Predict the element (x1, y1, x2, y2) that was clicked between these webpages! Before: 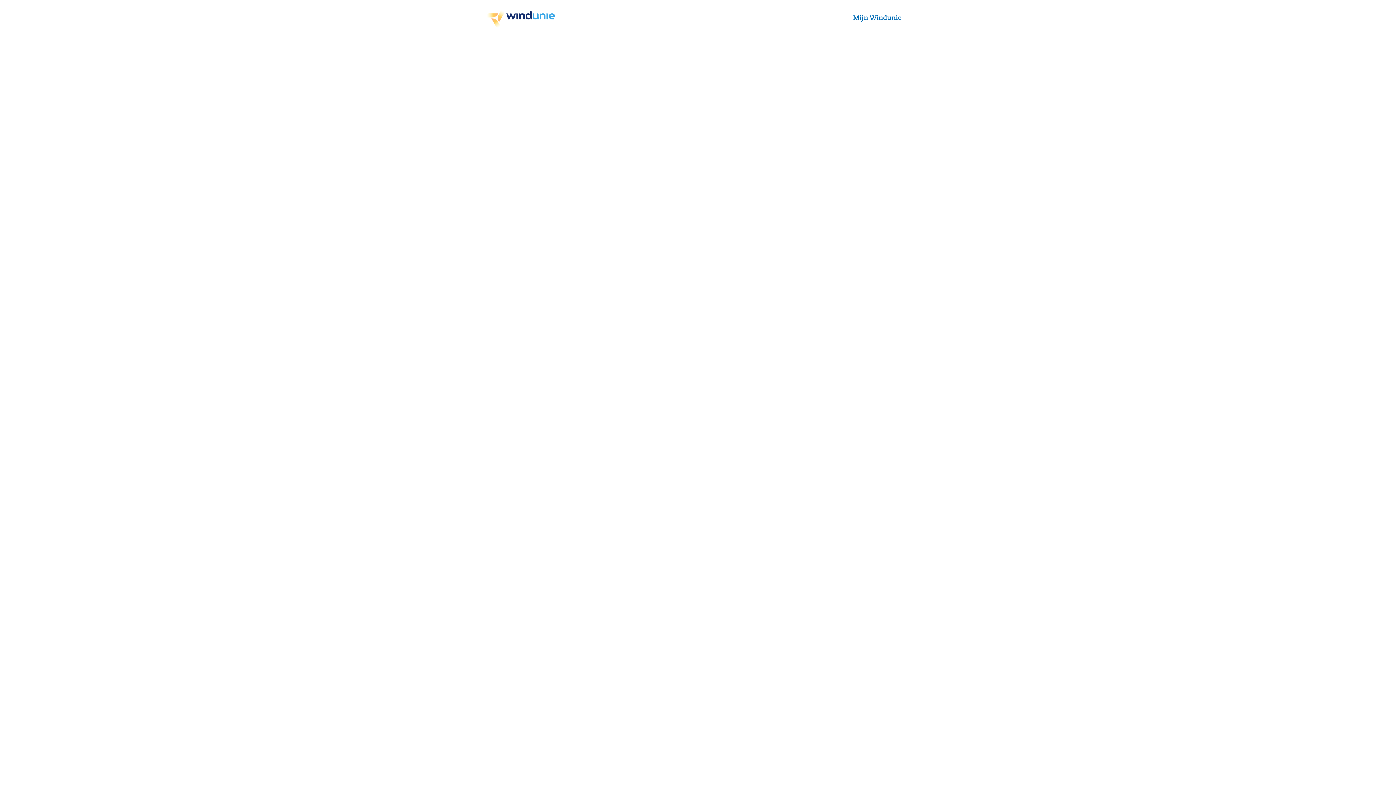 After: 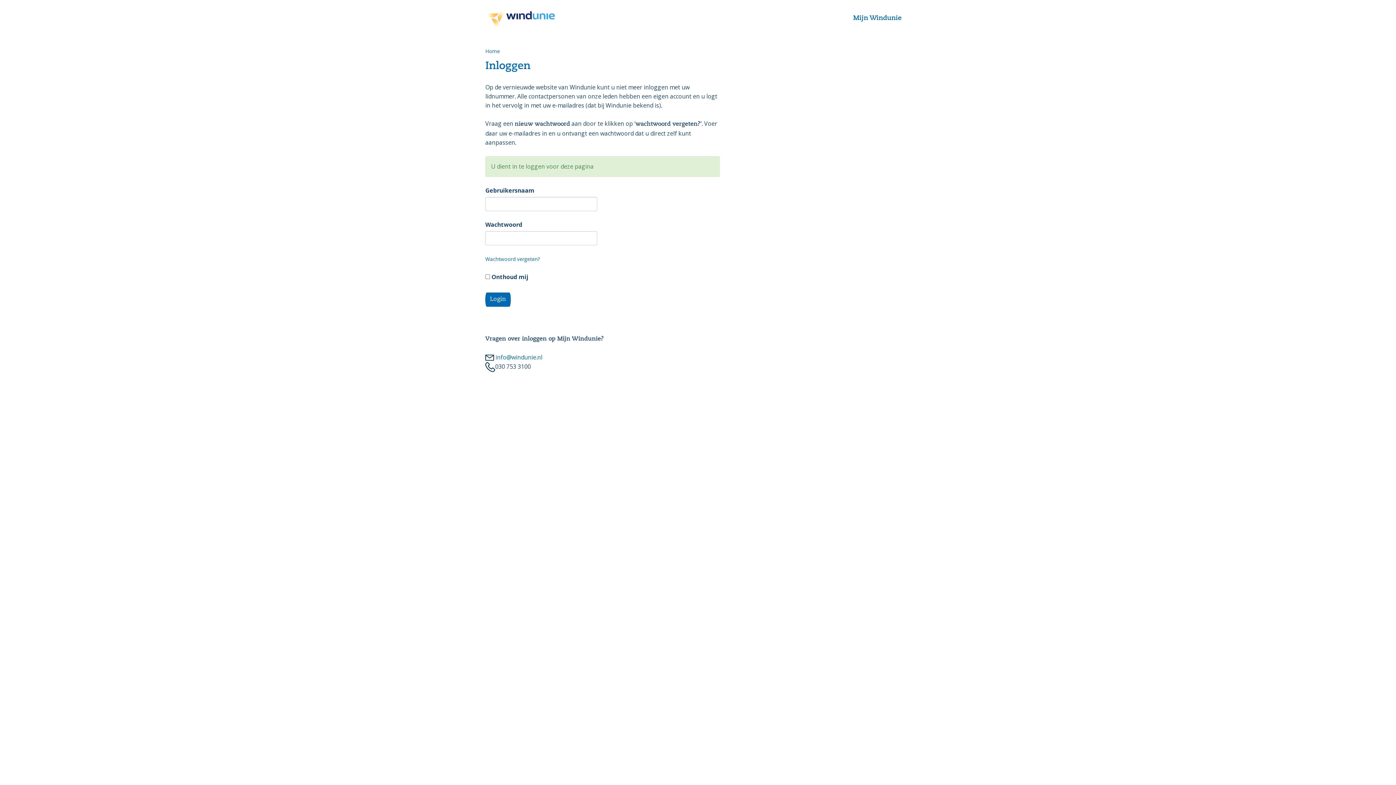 Action: label: Mijn Windunie bbox: (853, 0, 901, 36)